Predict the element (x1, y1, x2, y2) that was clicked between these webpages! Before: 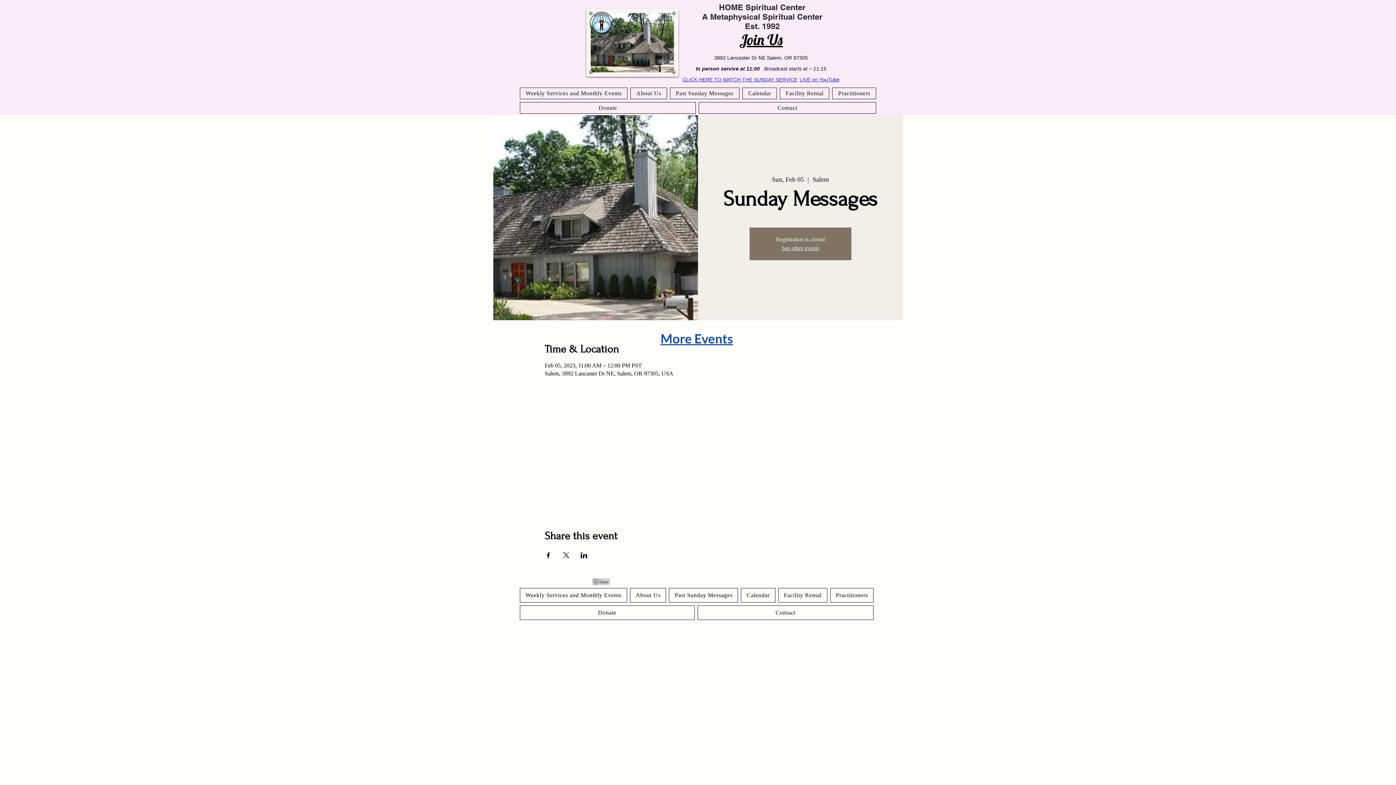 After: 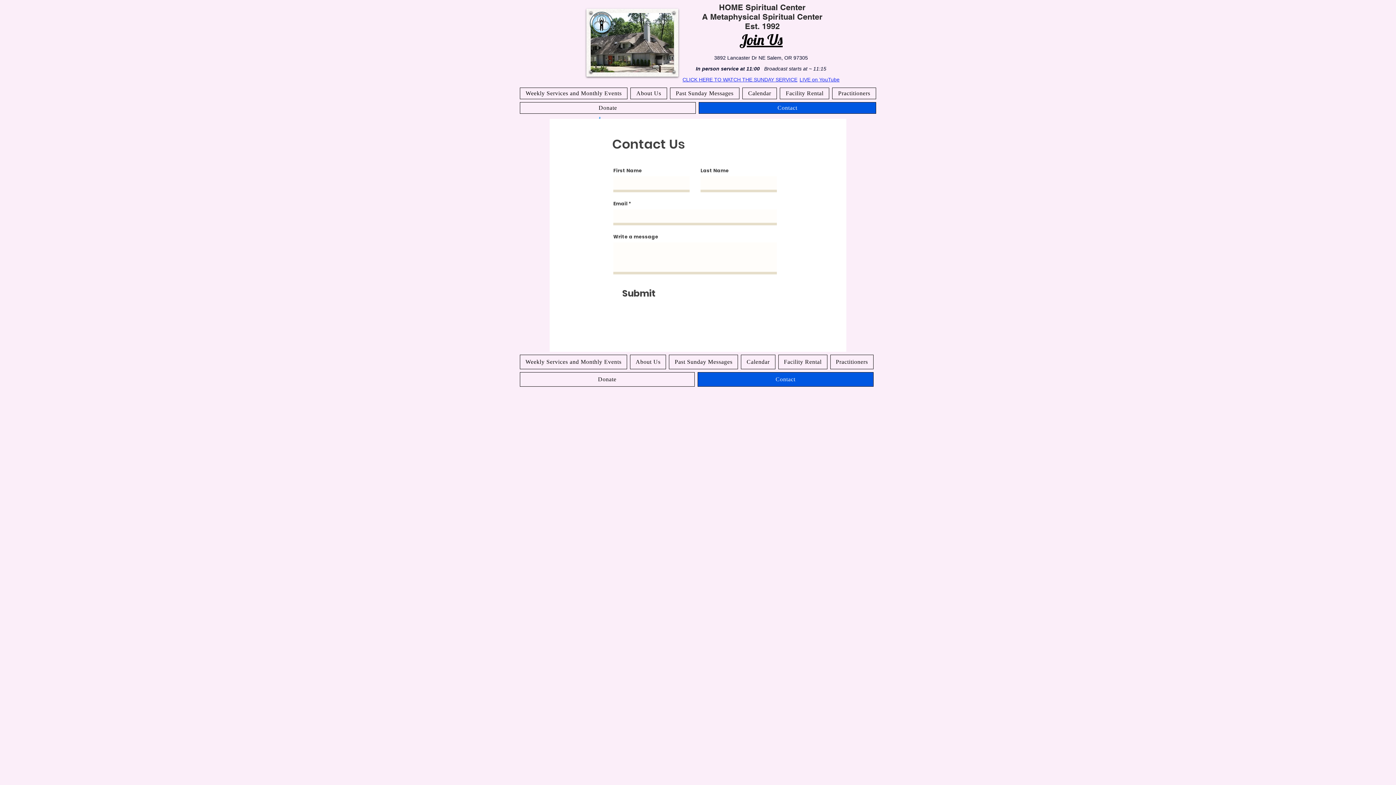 Action: bbox: (697, 605, 873, 620) label: Contact